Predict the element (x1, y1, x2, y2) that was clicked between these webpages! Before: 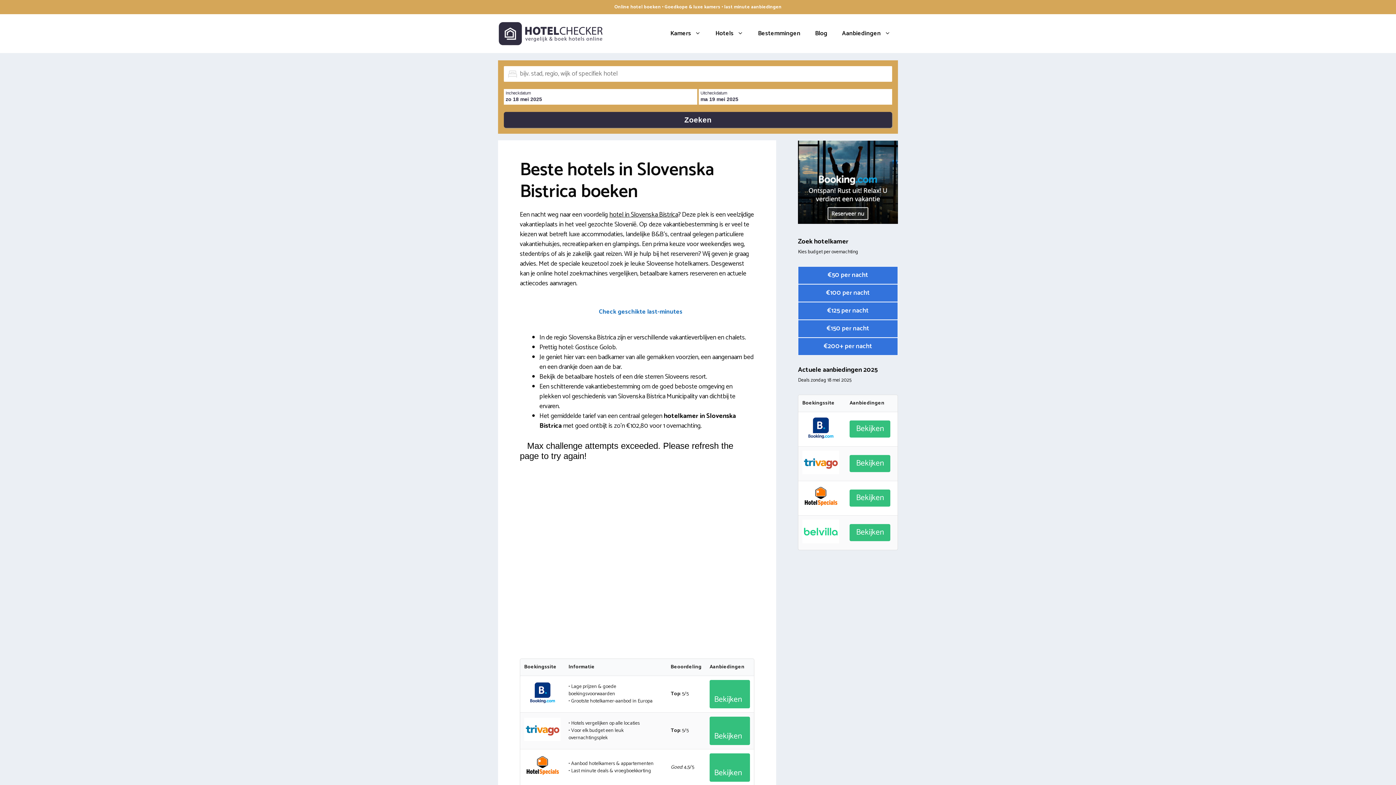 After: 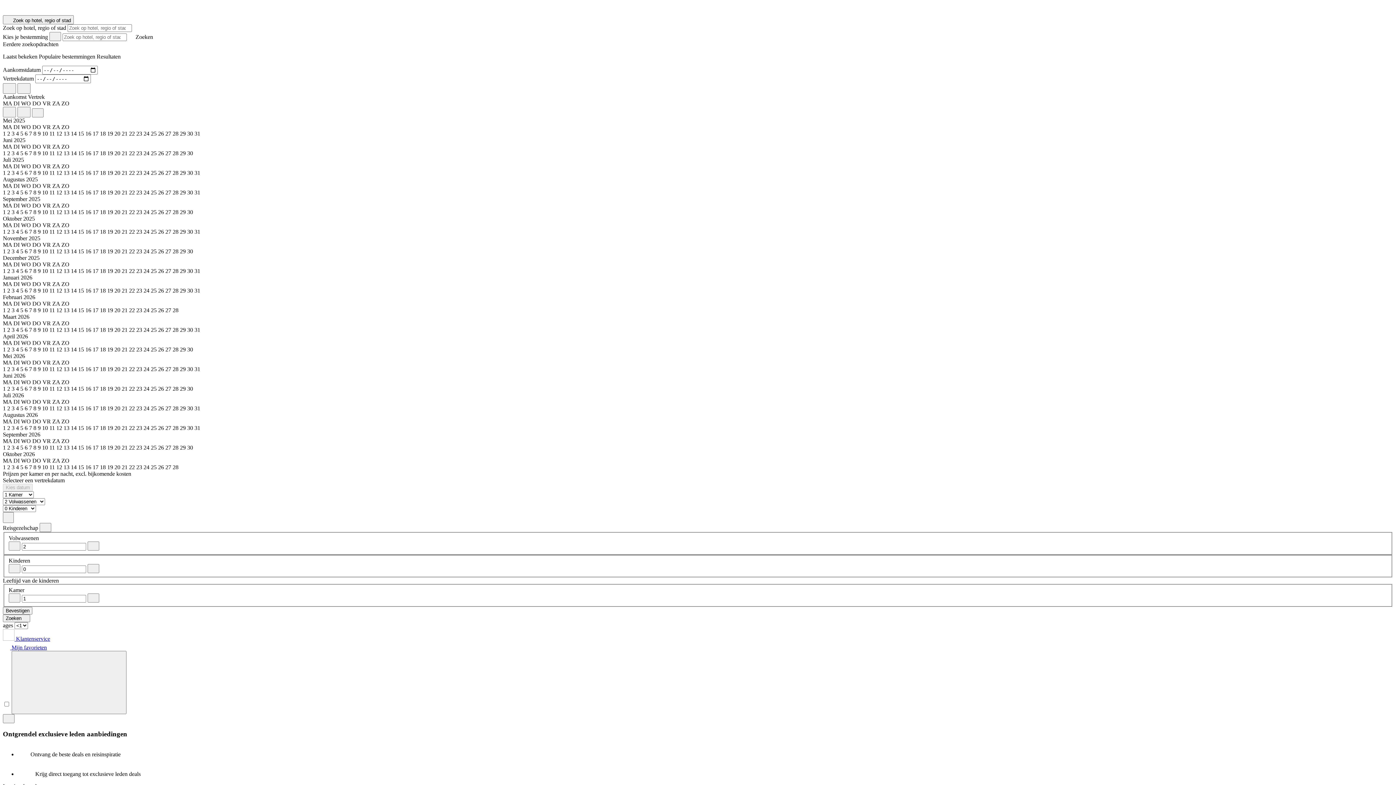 Action: bbox: (849, 489, 890, 506) label:   Bekijken  